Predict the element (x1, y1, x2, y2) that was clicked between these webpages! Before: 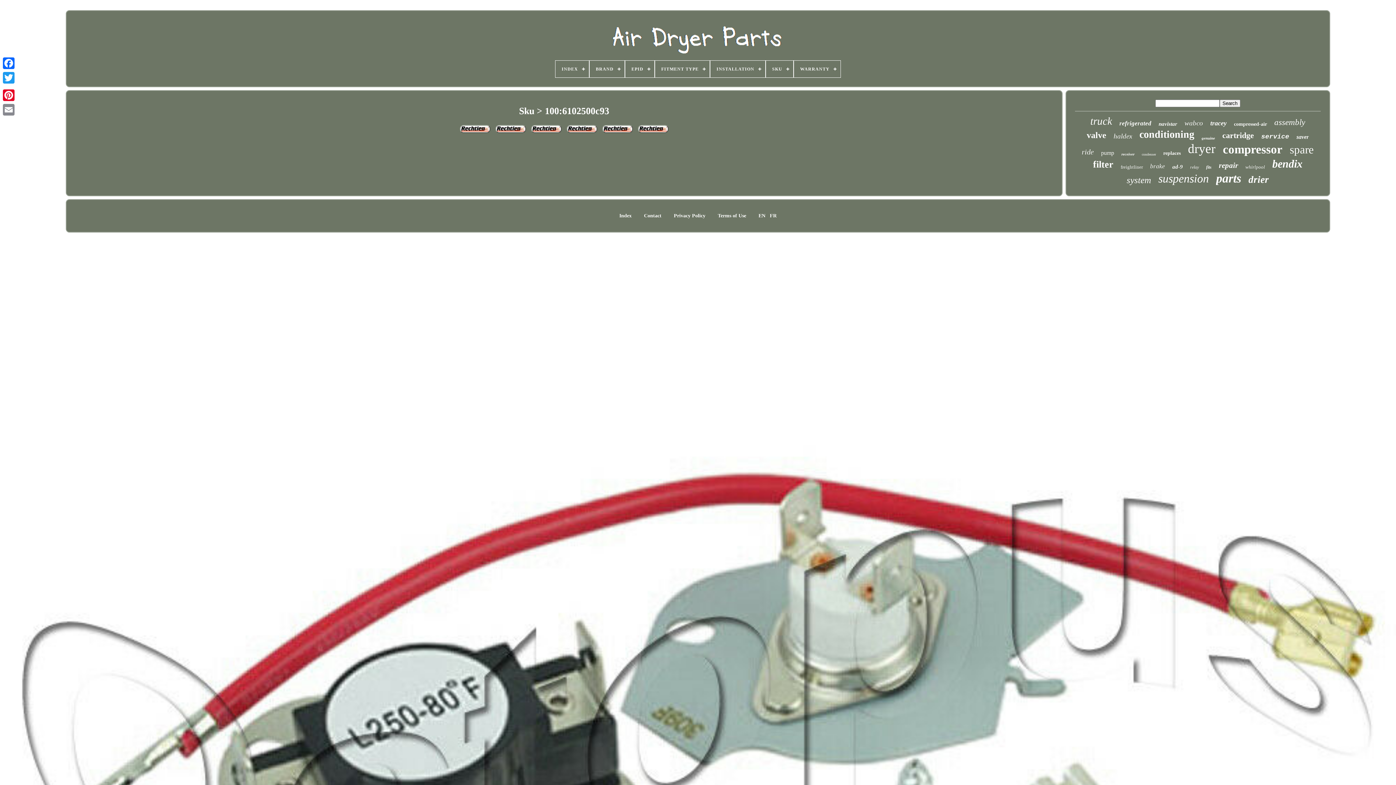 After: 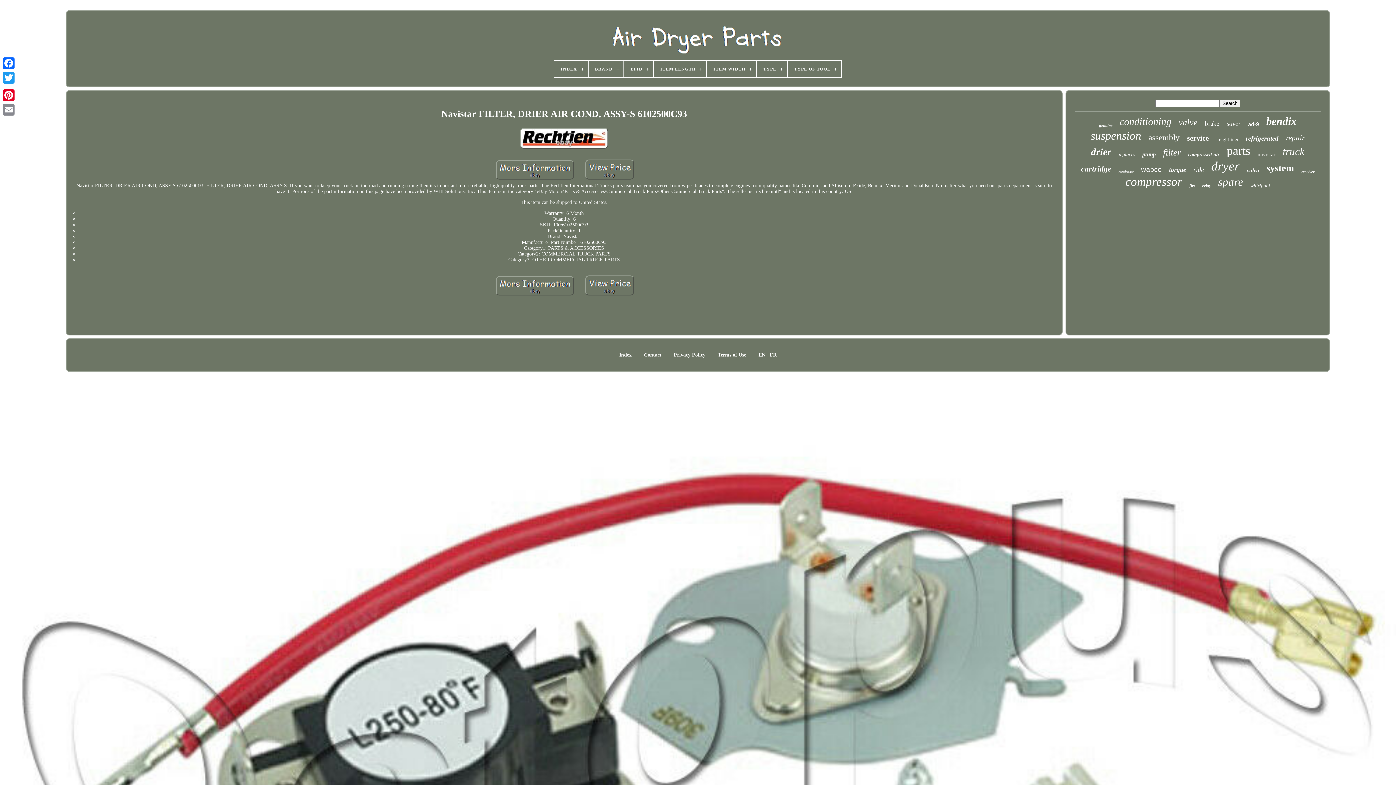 Action: bbox: (529, 123, 563, 136)